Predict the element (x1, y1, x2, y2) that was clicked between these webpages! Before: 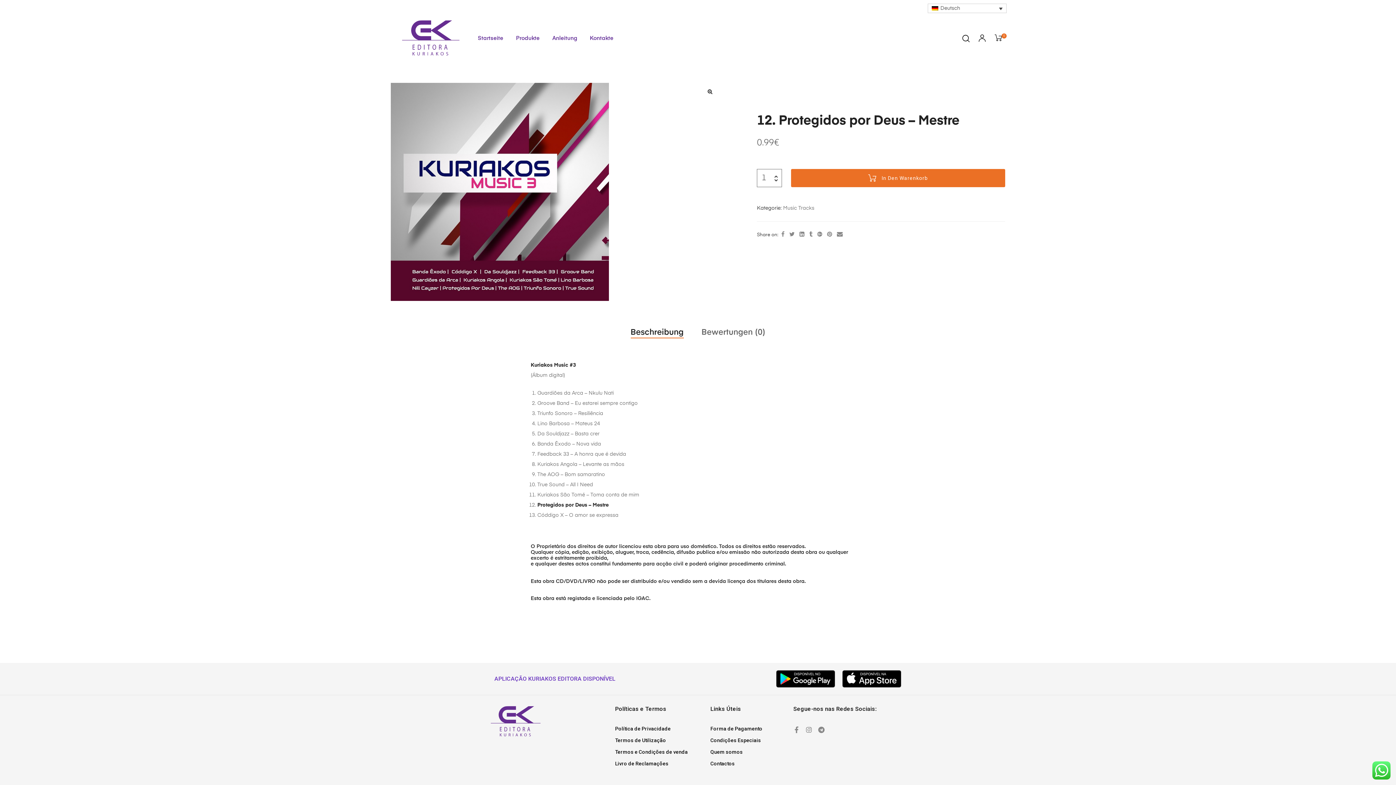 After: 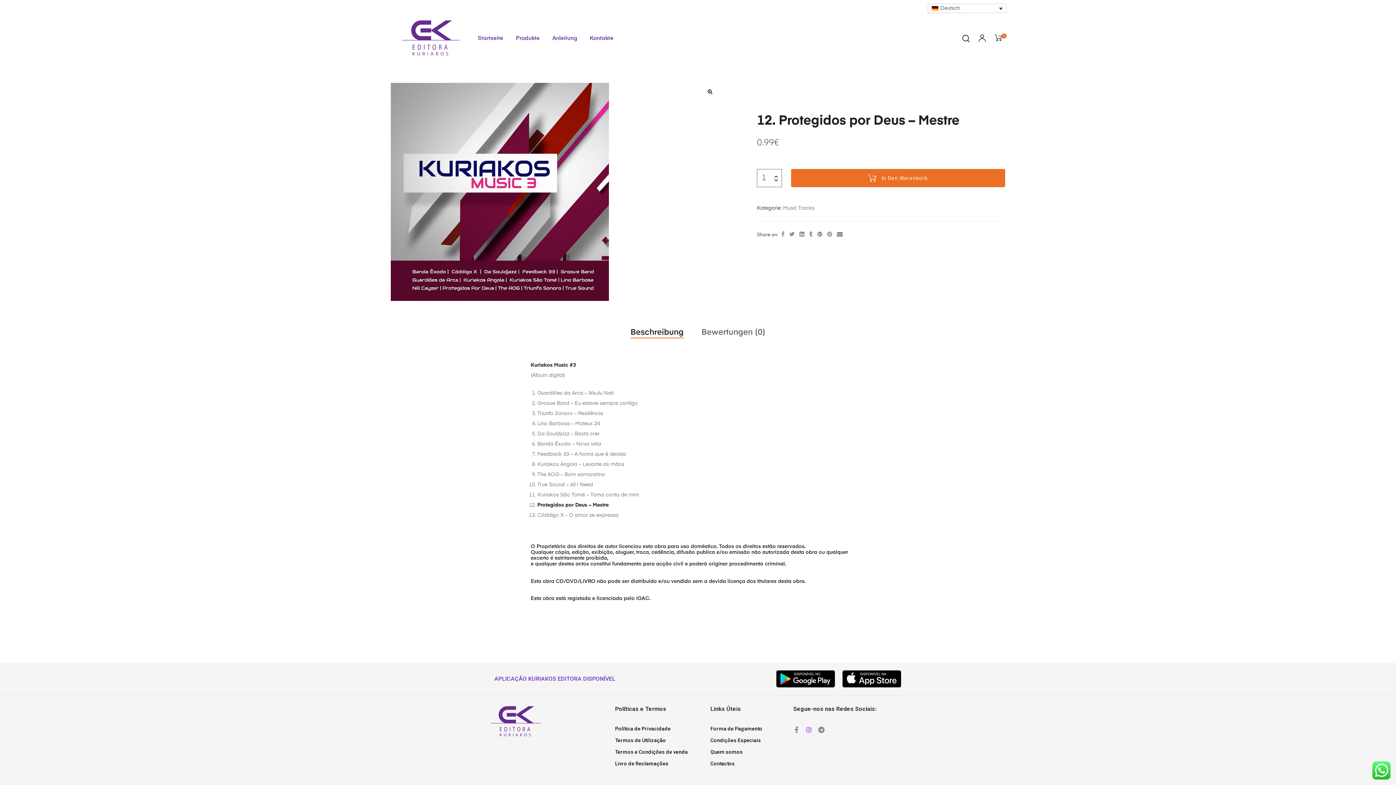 Action: bbox: (805, 726, 812, 733) label: Instagram